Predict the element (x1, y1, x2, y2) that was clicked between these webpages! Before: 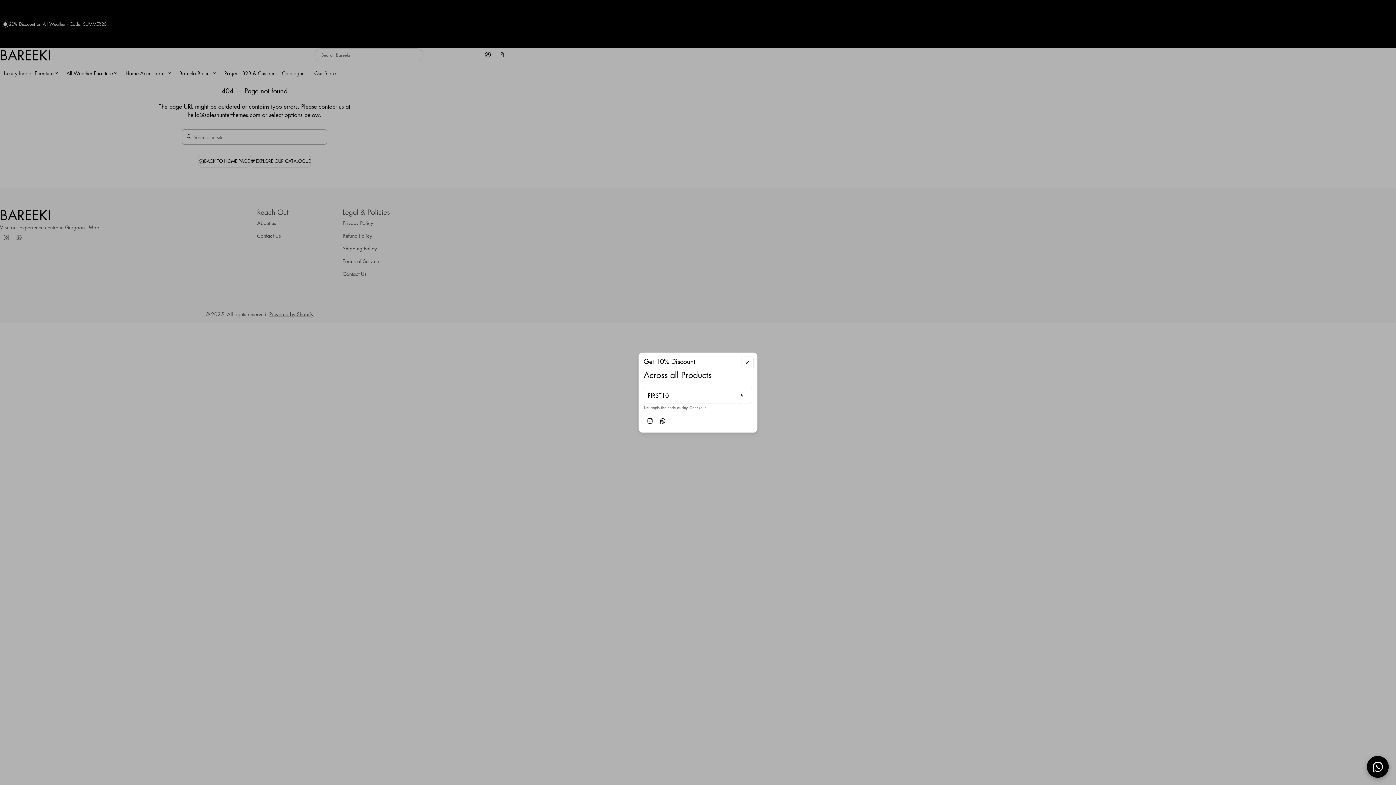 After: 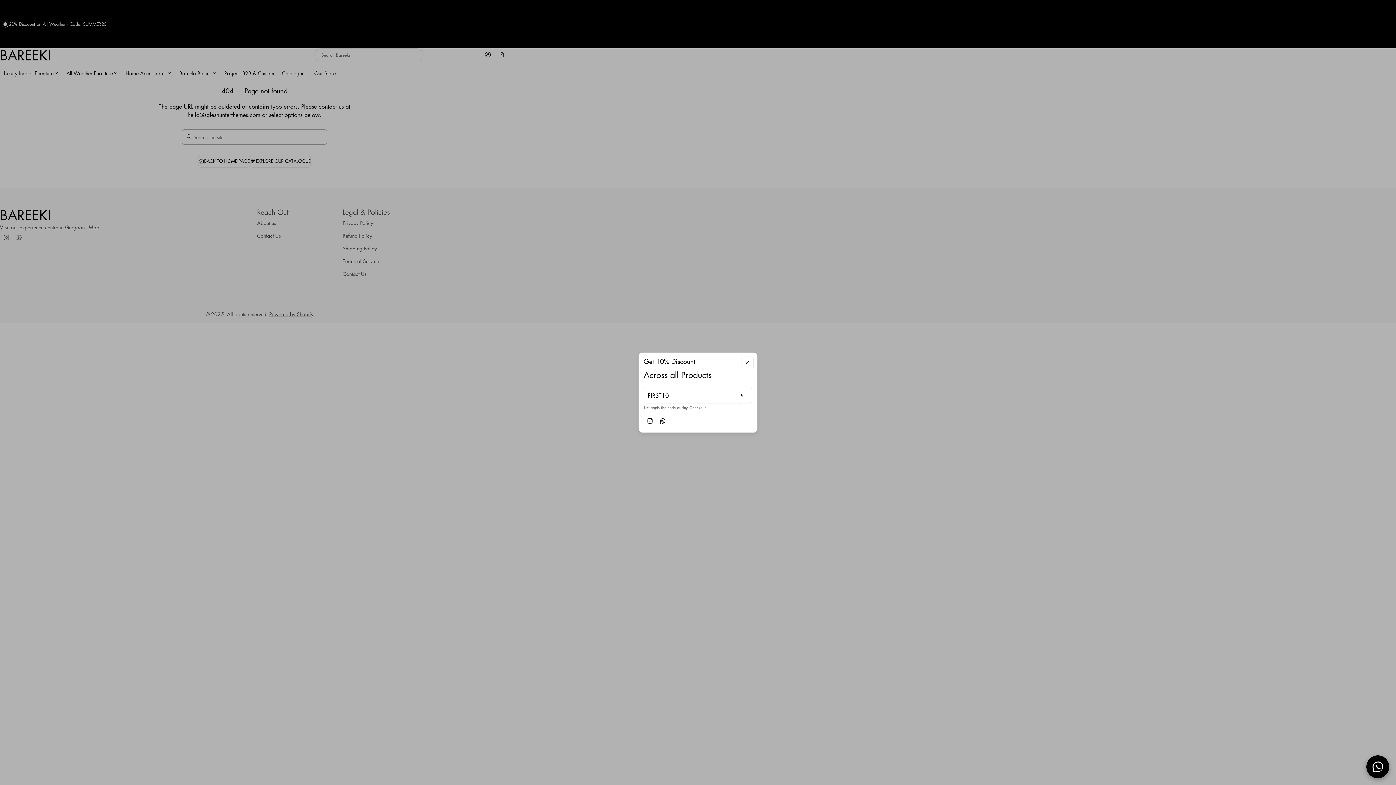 Action: label: Chat on WhatsApp bbox: (1367, 756, 1389, 778)